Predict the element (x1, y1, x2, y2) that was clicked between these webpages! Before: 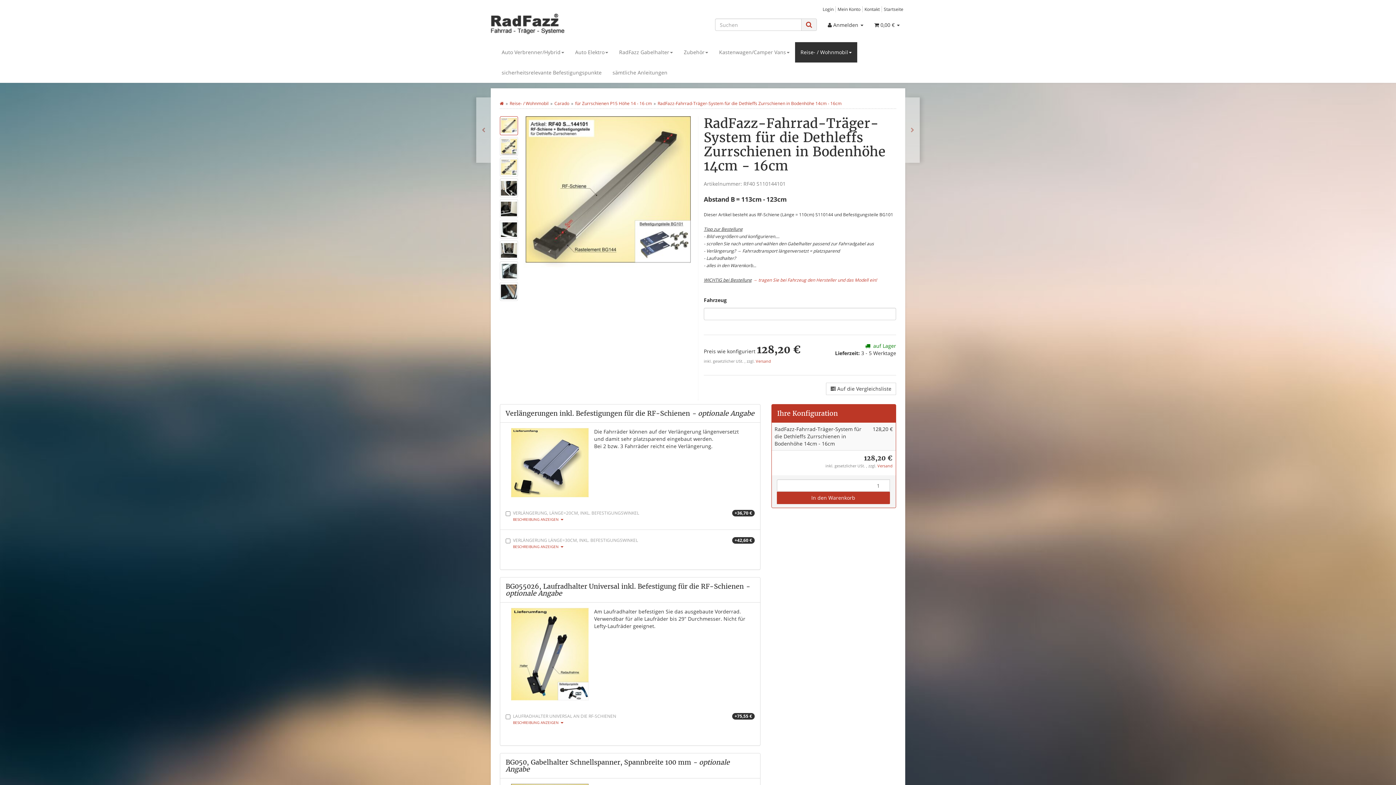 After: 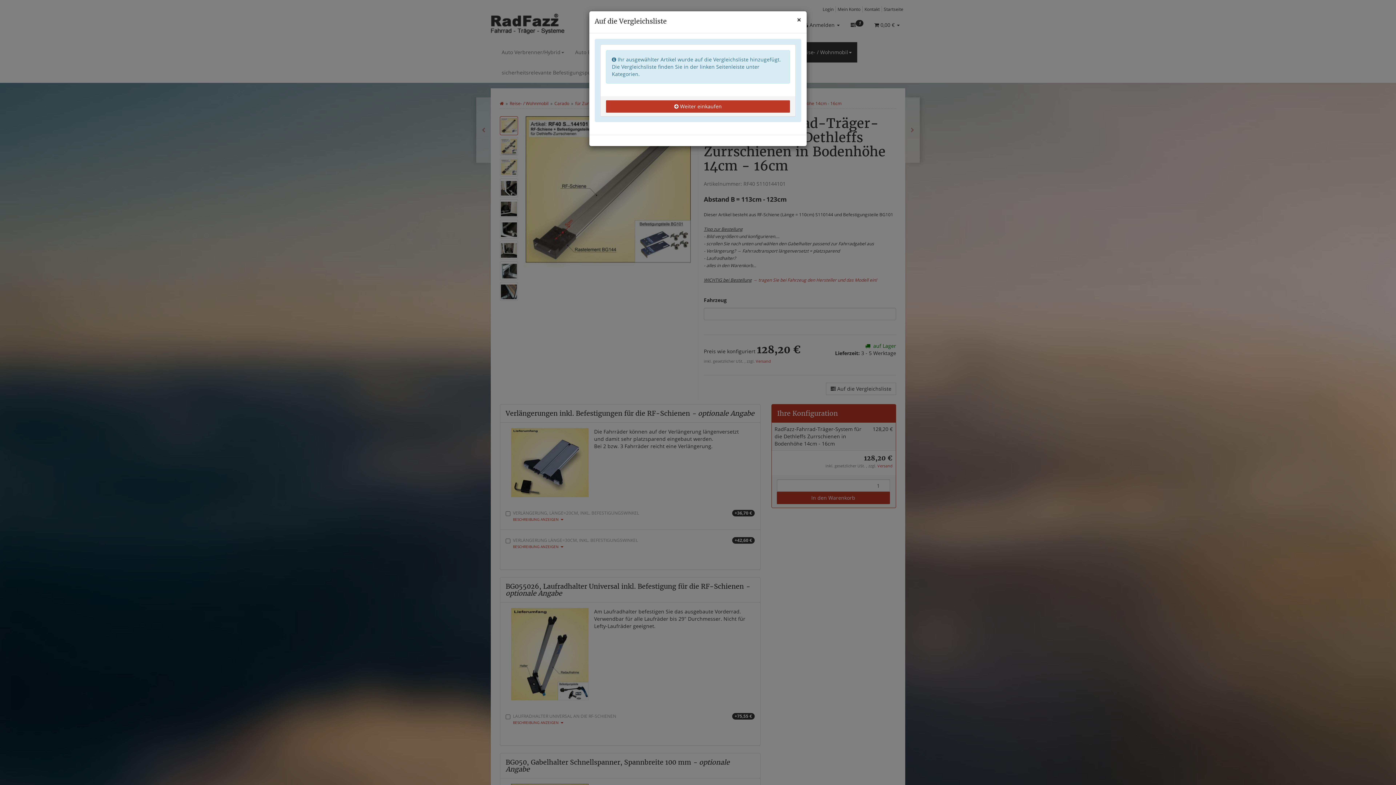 Action: bbox: (826, 382, 896, 395) label:  Auf die Vergleichsliste